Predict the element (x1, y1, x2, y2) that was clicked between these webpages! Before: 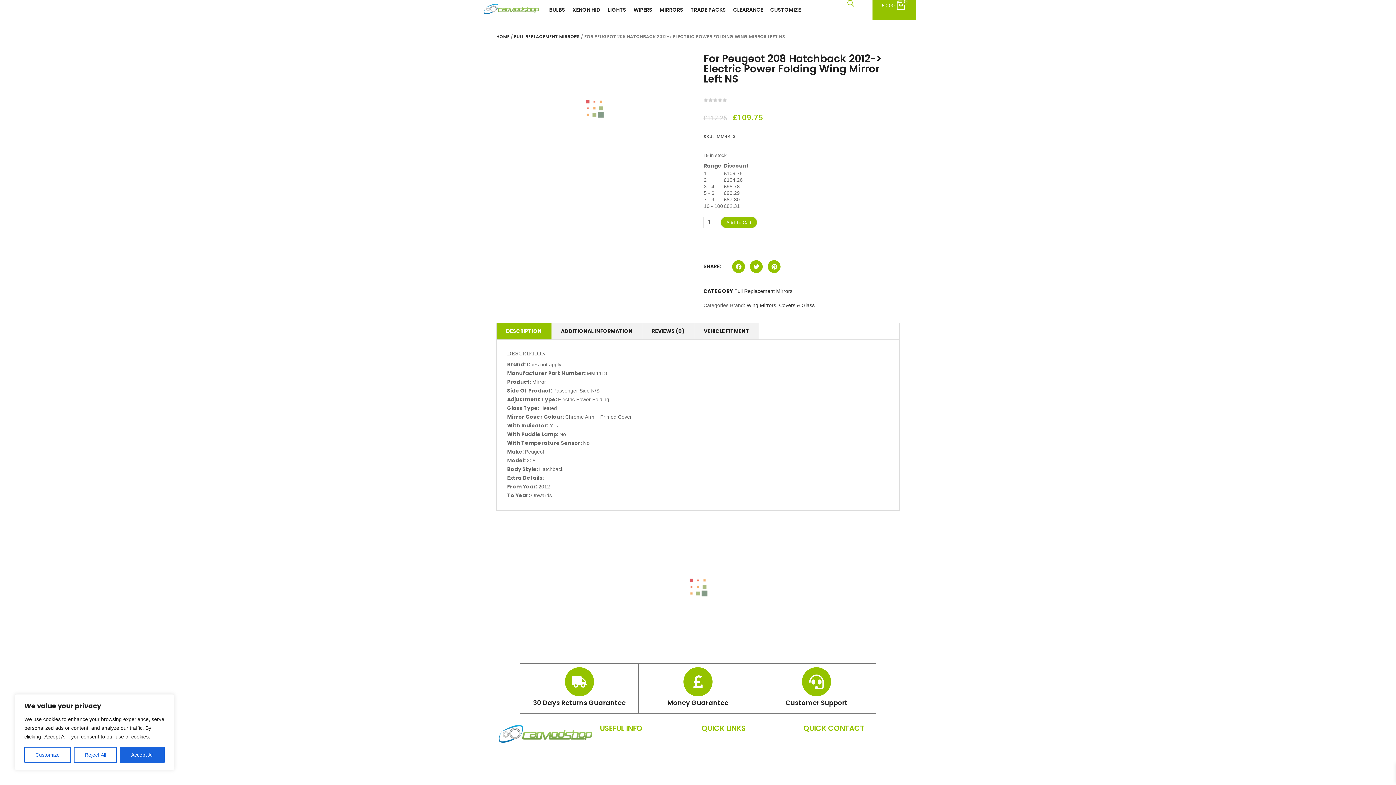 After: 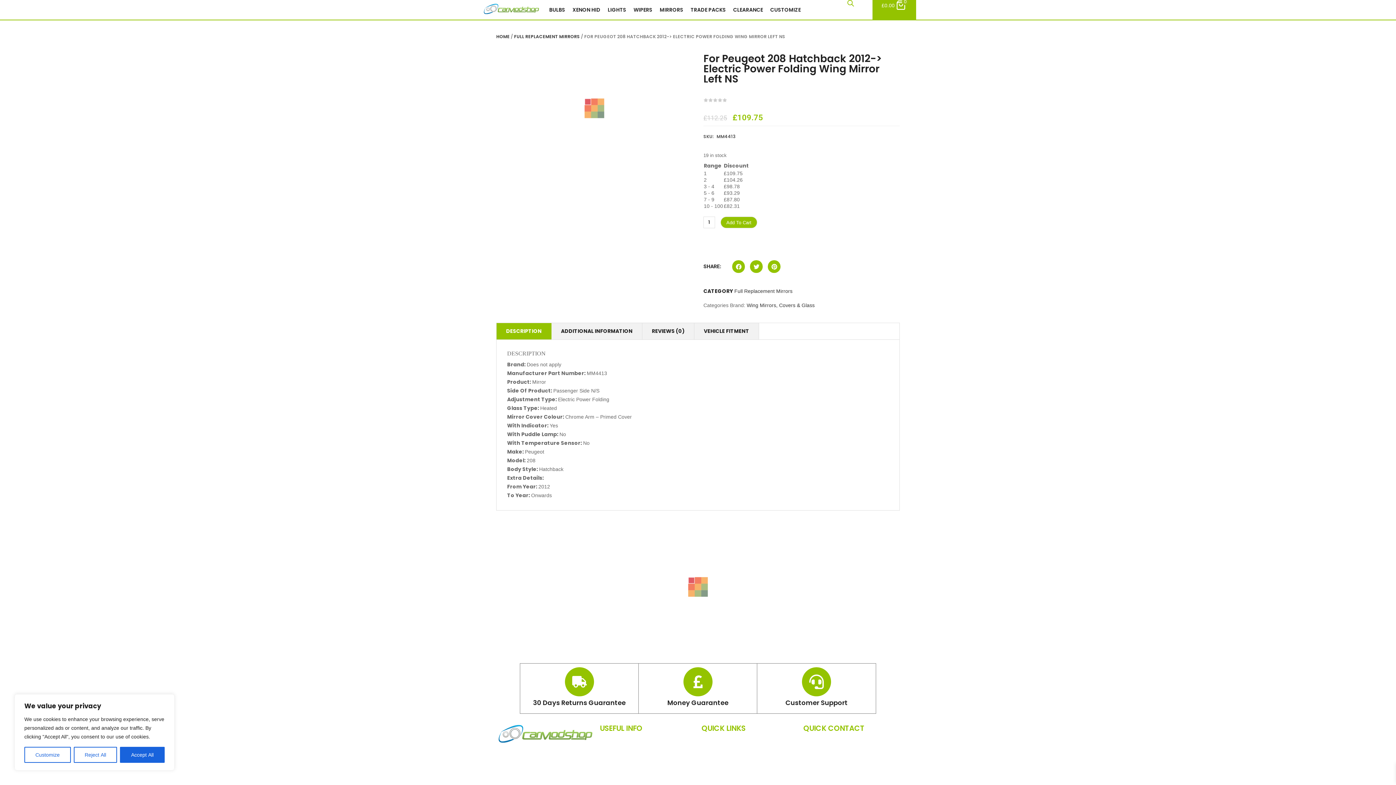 Action: bbox: (600, 767, 694, 778) label: Returns Policy